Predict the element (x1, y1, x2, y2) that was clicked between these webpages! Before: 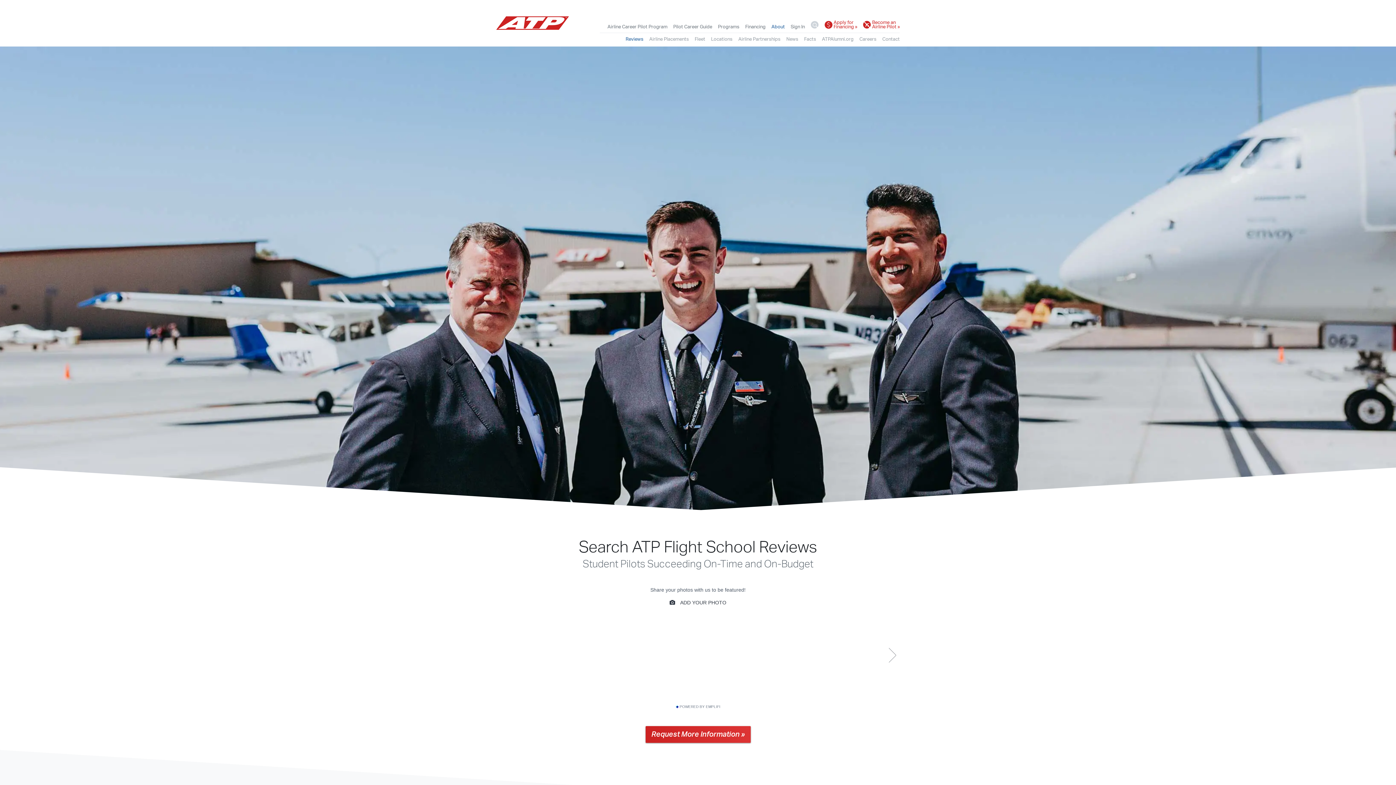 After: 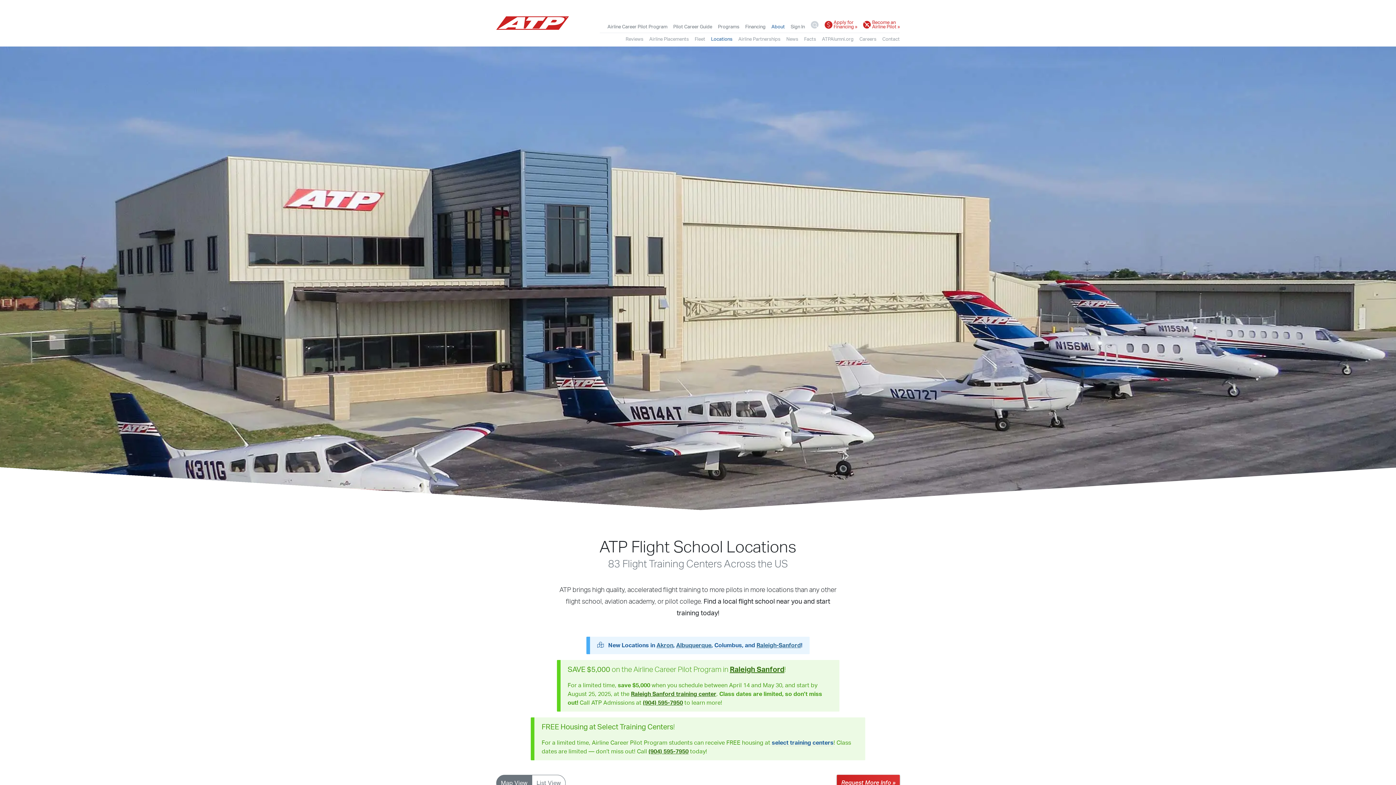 Action: label: Locations bbox: (711, 34, 732, 43)